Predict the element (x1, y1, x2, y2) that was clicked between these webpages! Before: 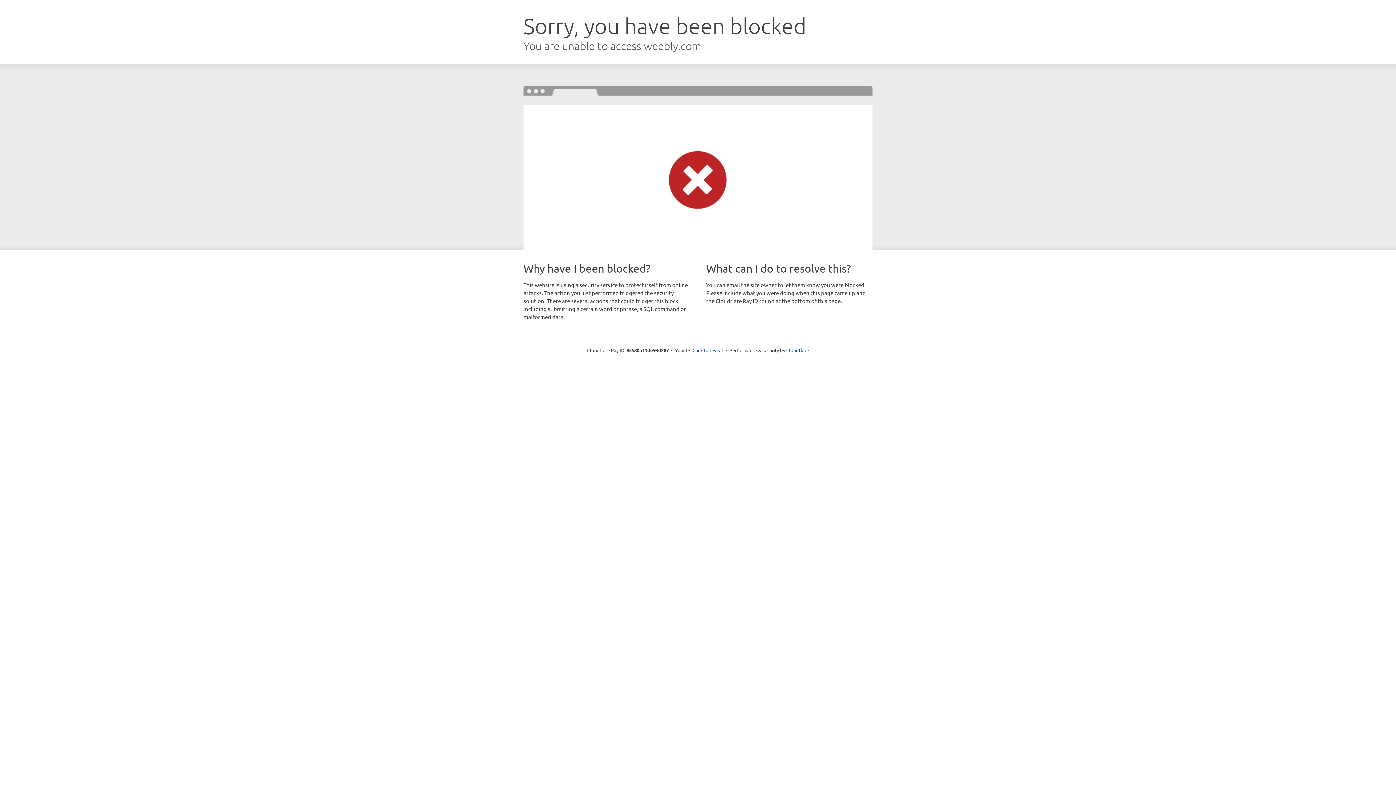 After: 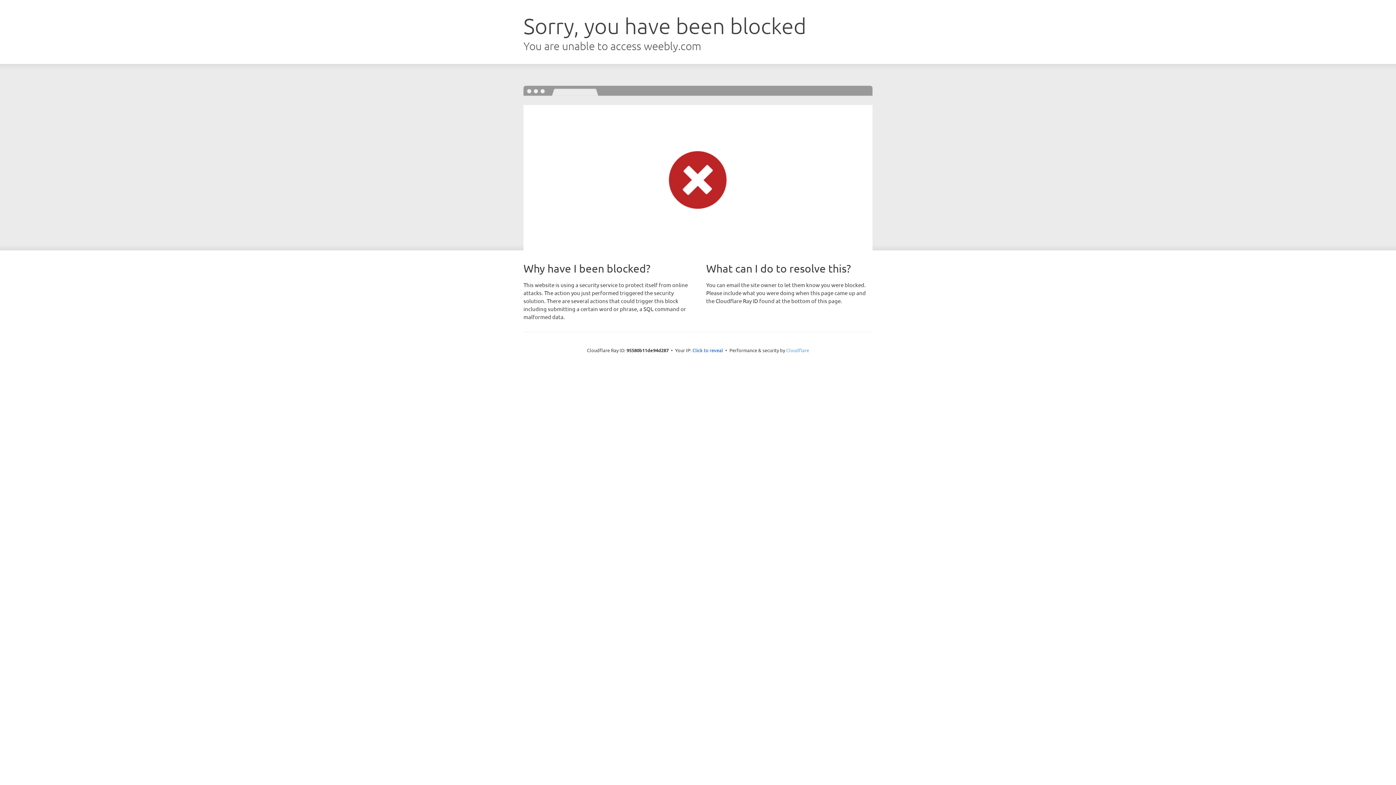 Action: label: Cloudflare bbox: (786, 347, 809, 353)